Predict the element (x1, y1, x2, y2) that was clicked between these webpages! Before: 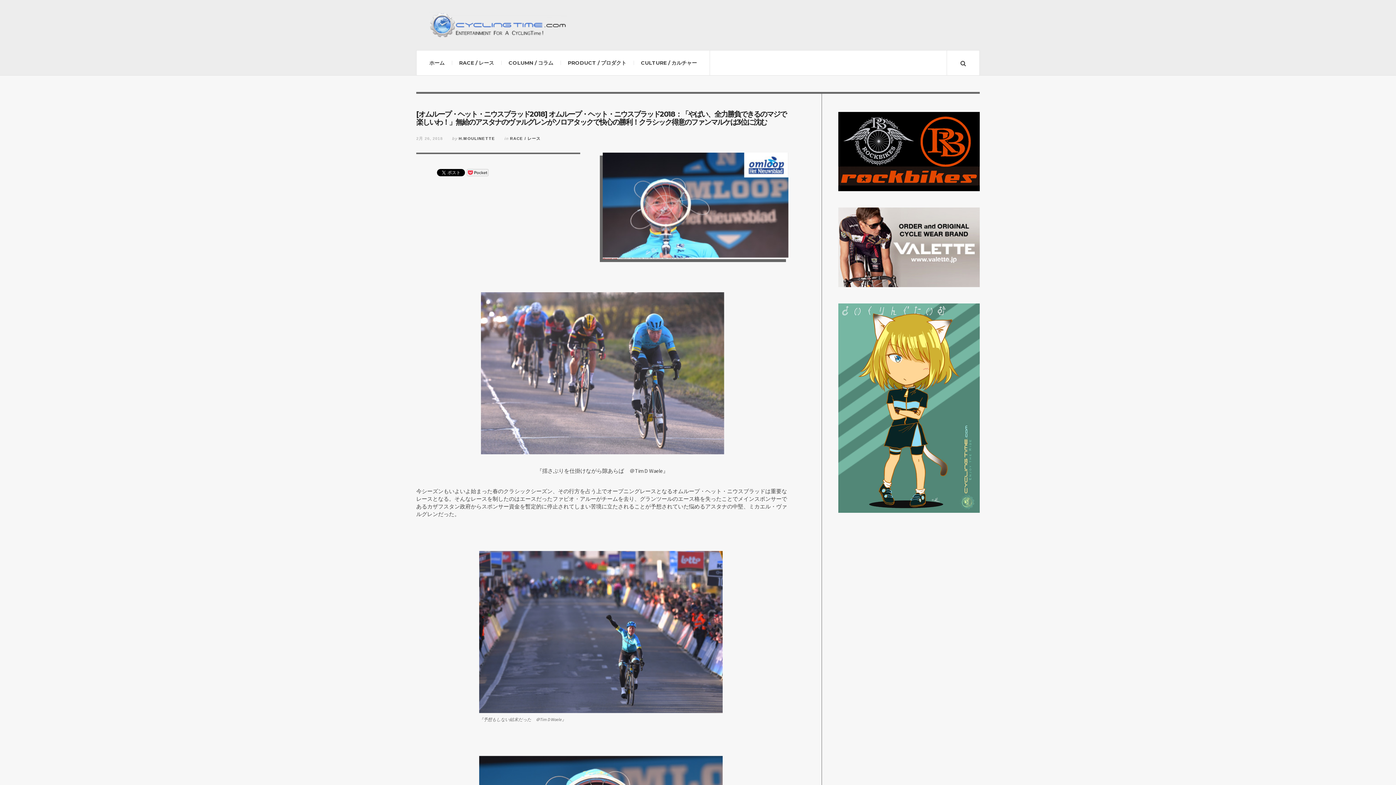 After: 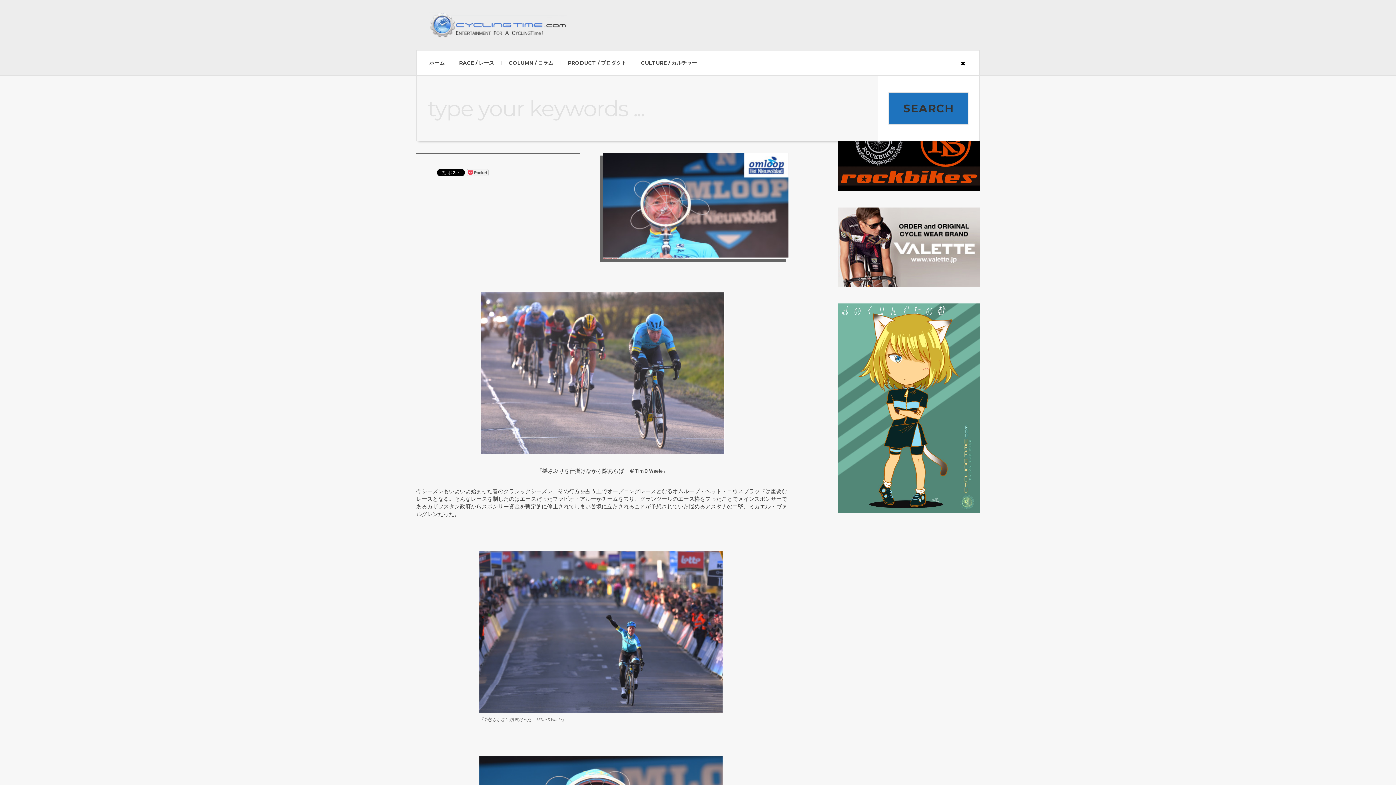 Action: bbox: (946, 50, 979, 75)